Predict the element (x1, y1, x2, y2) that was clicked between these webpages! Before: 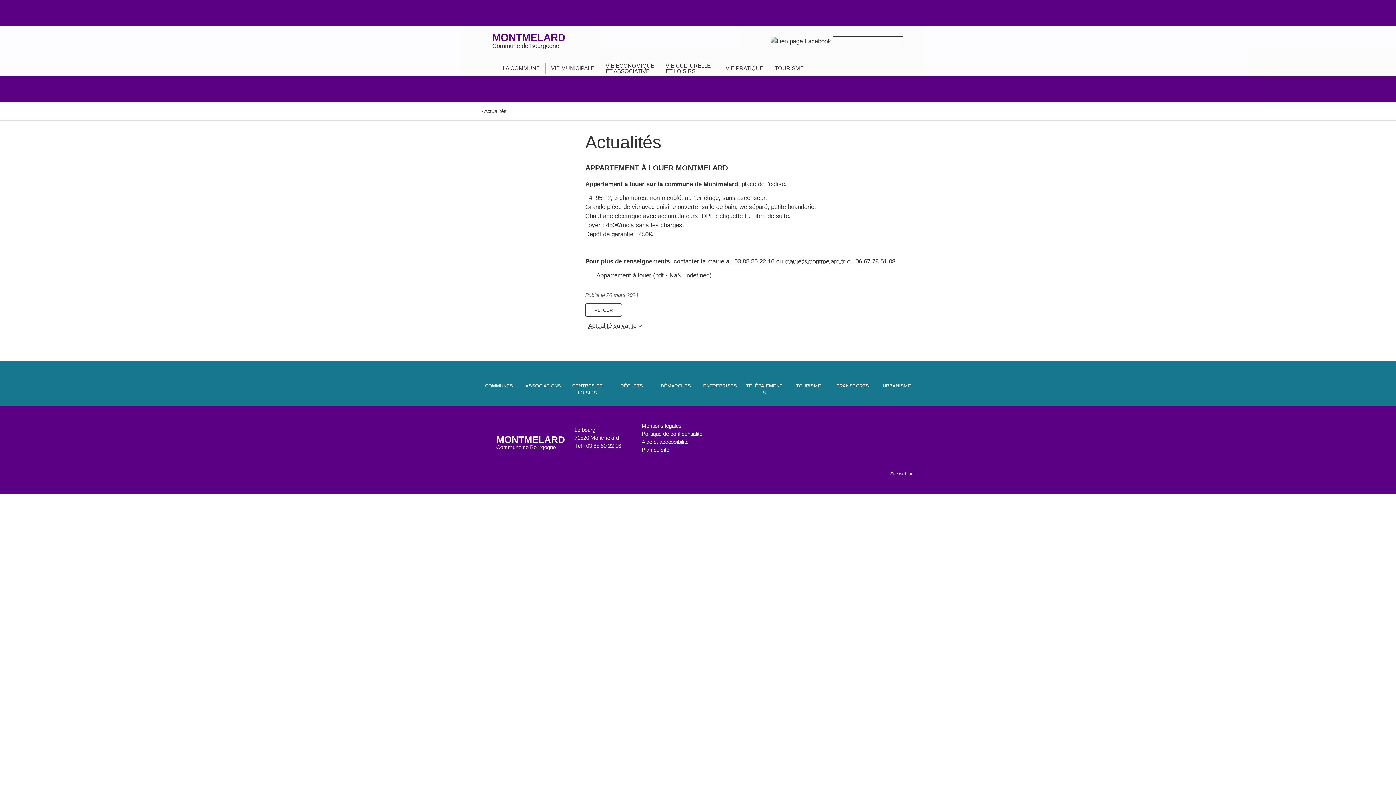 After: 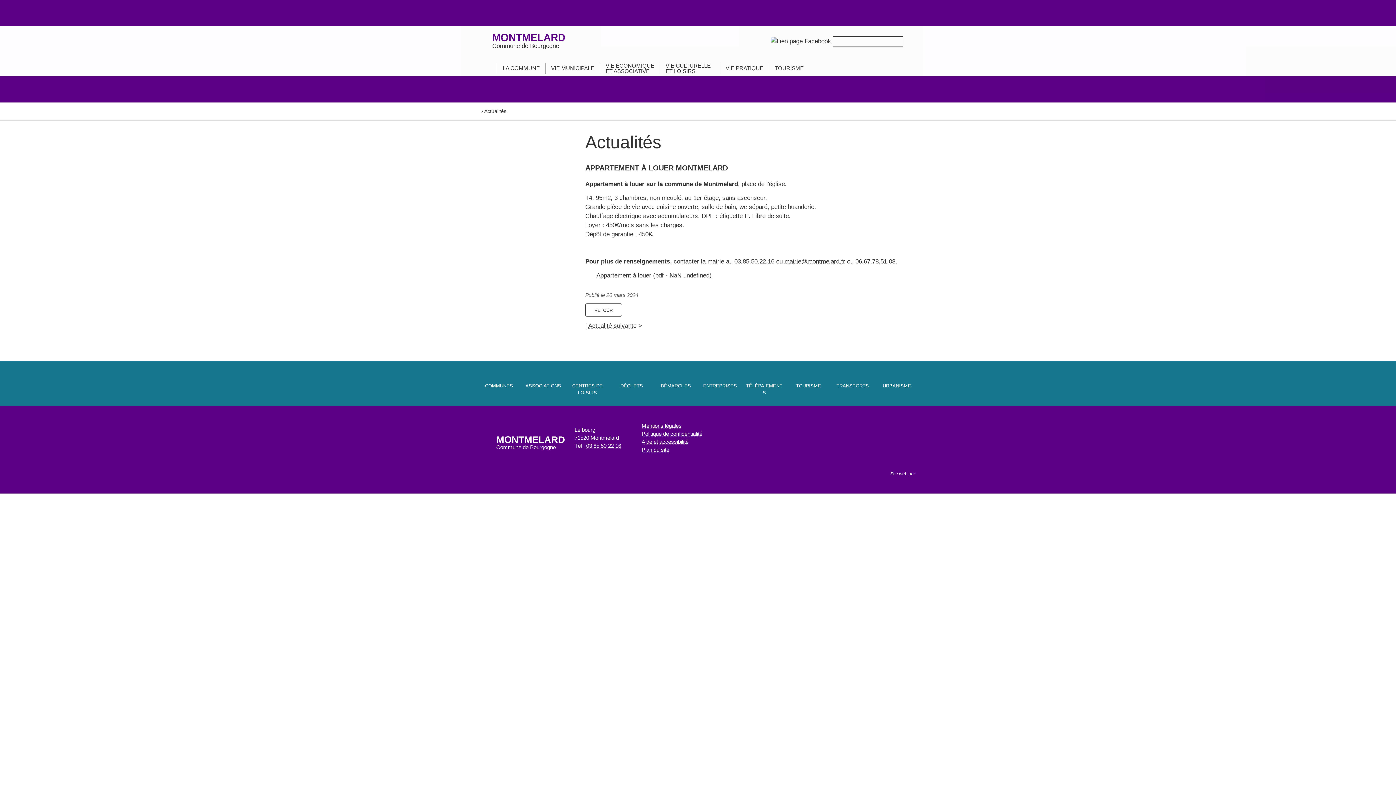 Action: label: Appartement à louer (pdf - NaN undefined) bbox: (585, 268, 711, 282)